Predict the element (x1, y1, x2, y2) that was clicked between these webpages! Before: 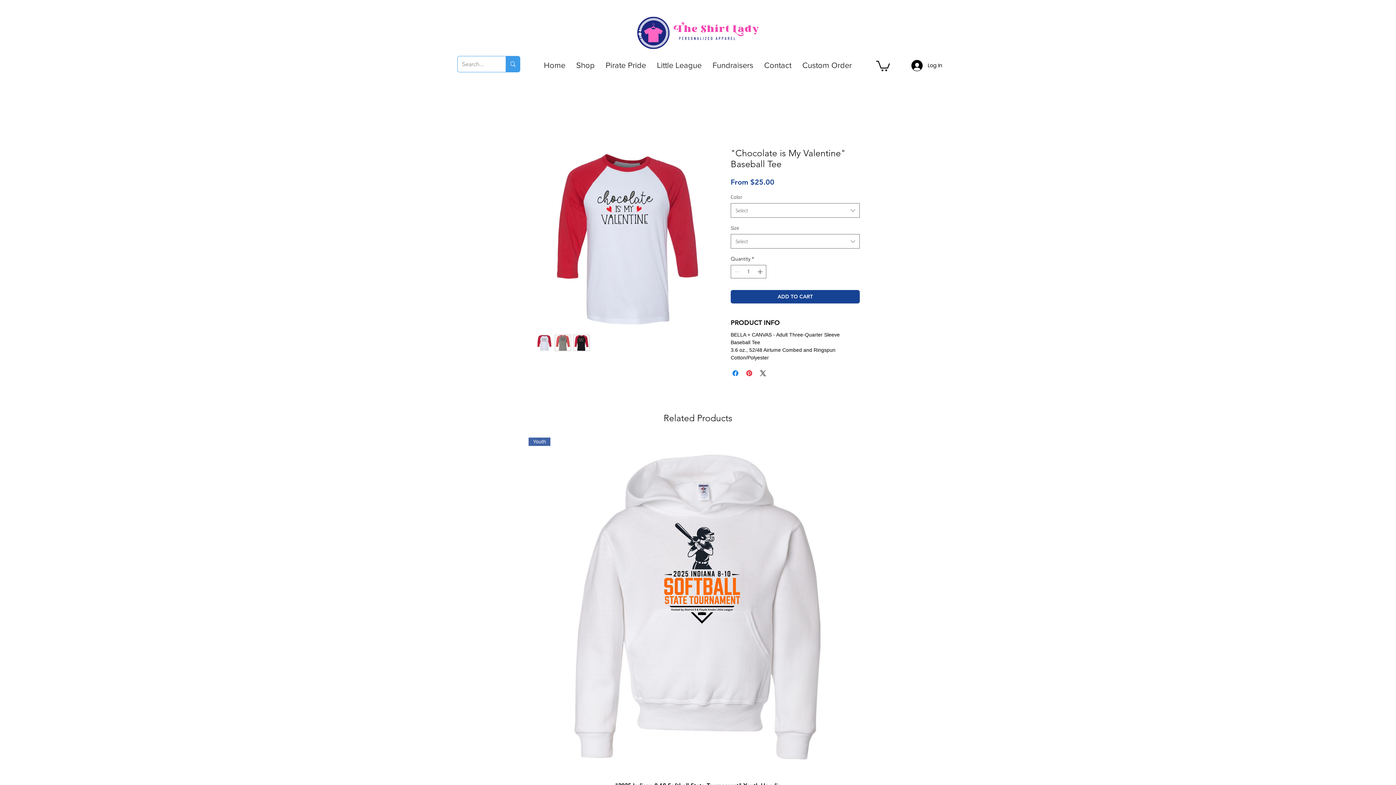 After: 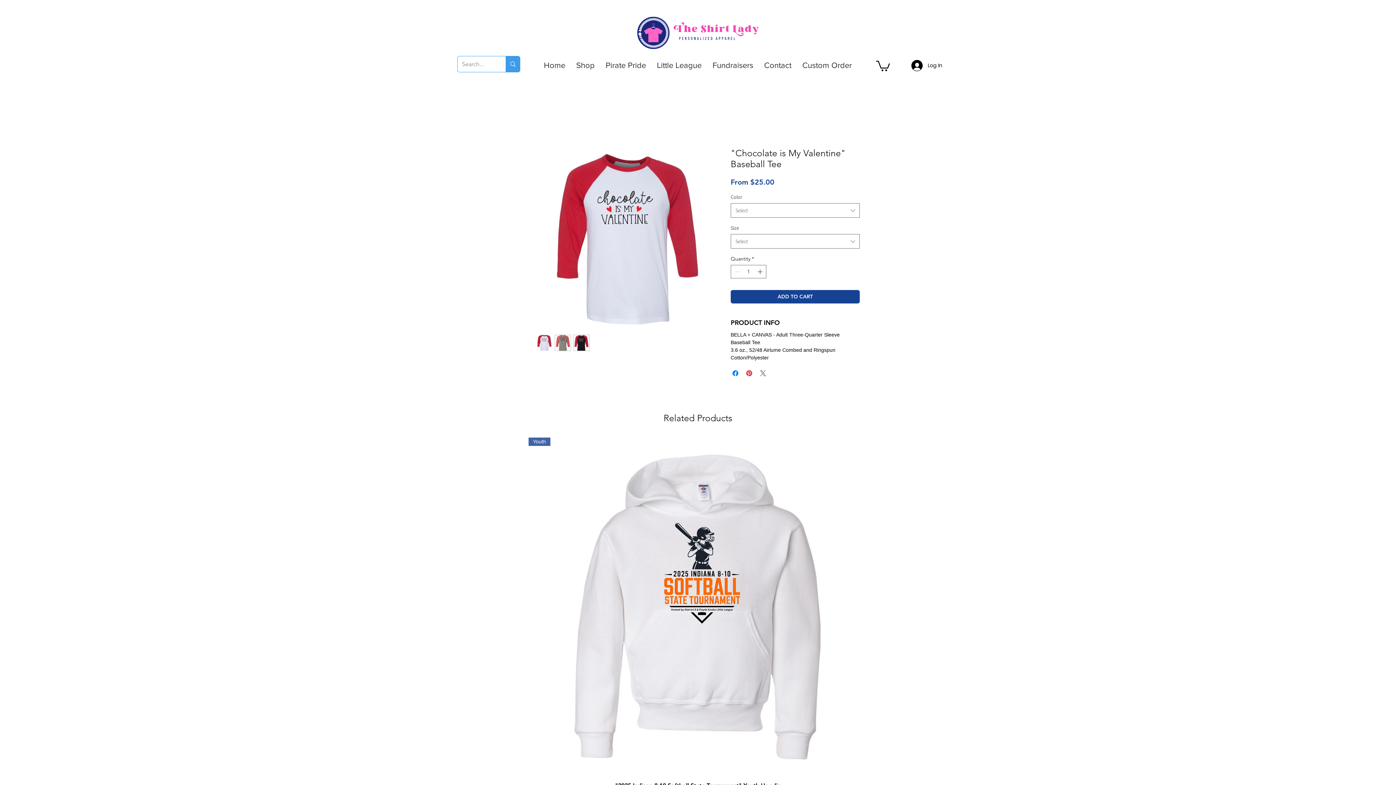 Action: label: Share on X bbox: (758, 369, 767, 377)